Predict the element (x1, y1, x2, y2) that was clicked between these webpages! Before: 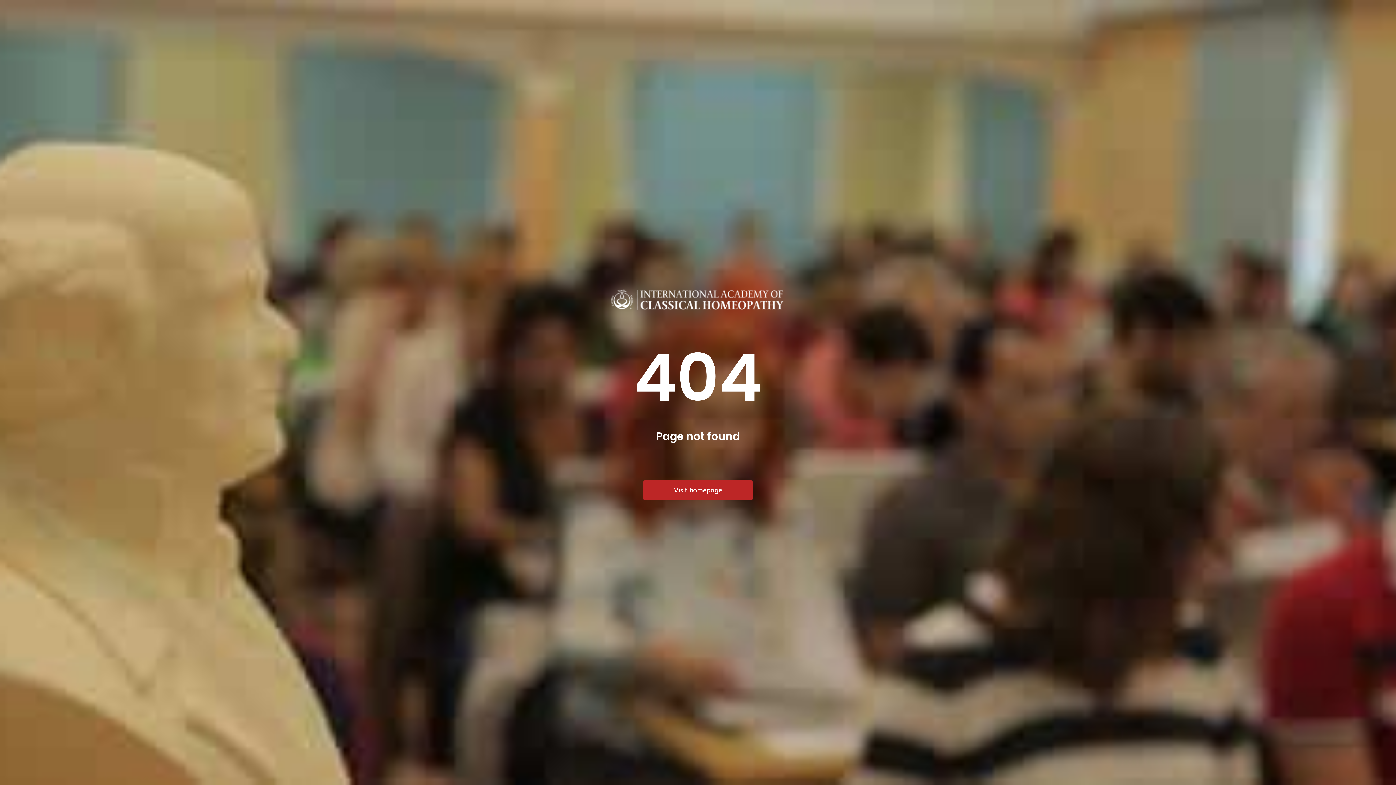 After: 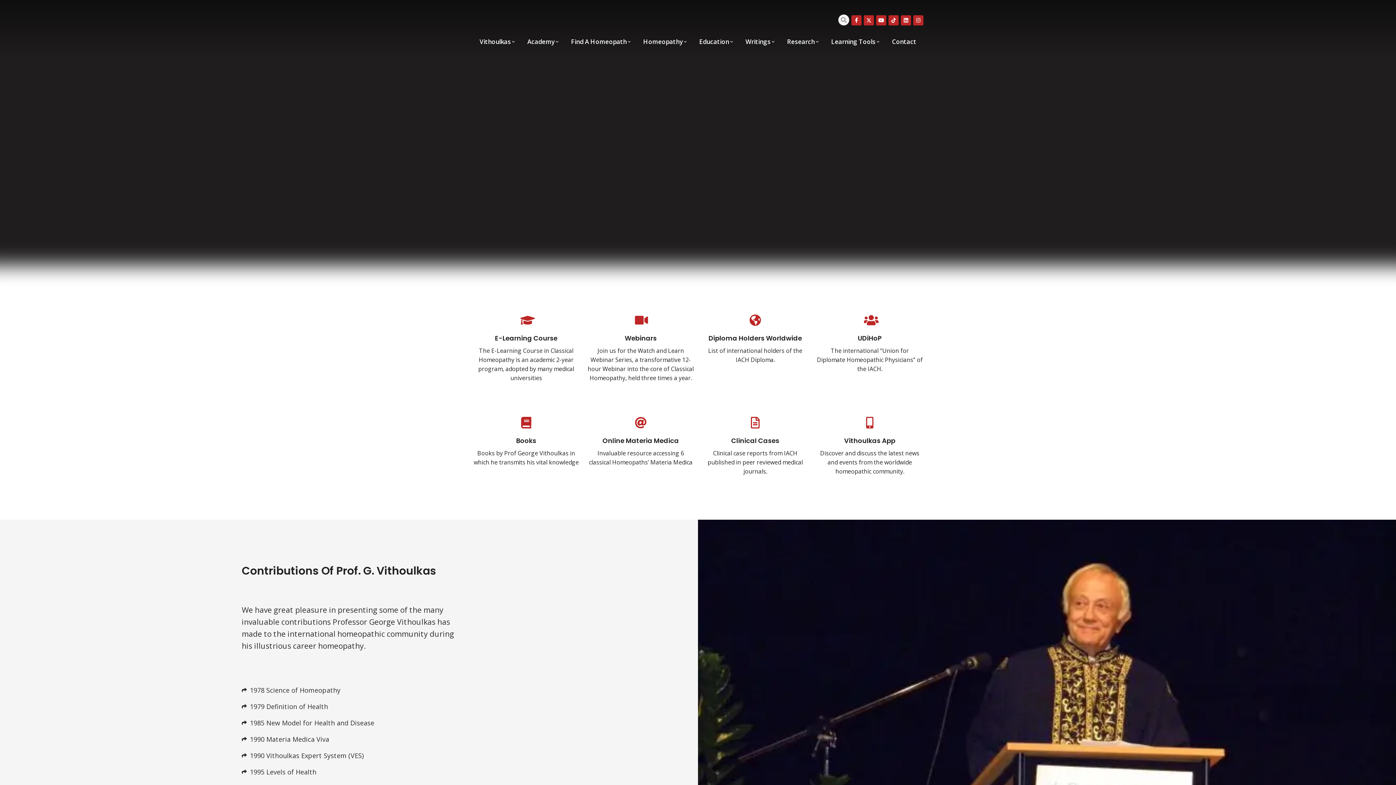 Action: bbox: (643, 480, 752, 500) label: Visit homepage